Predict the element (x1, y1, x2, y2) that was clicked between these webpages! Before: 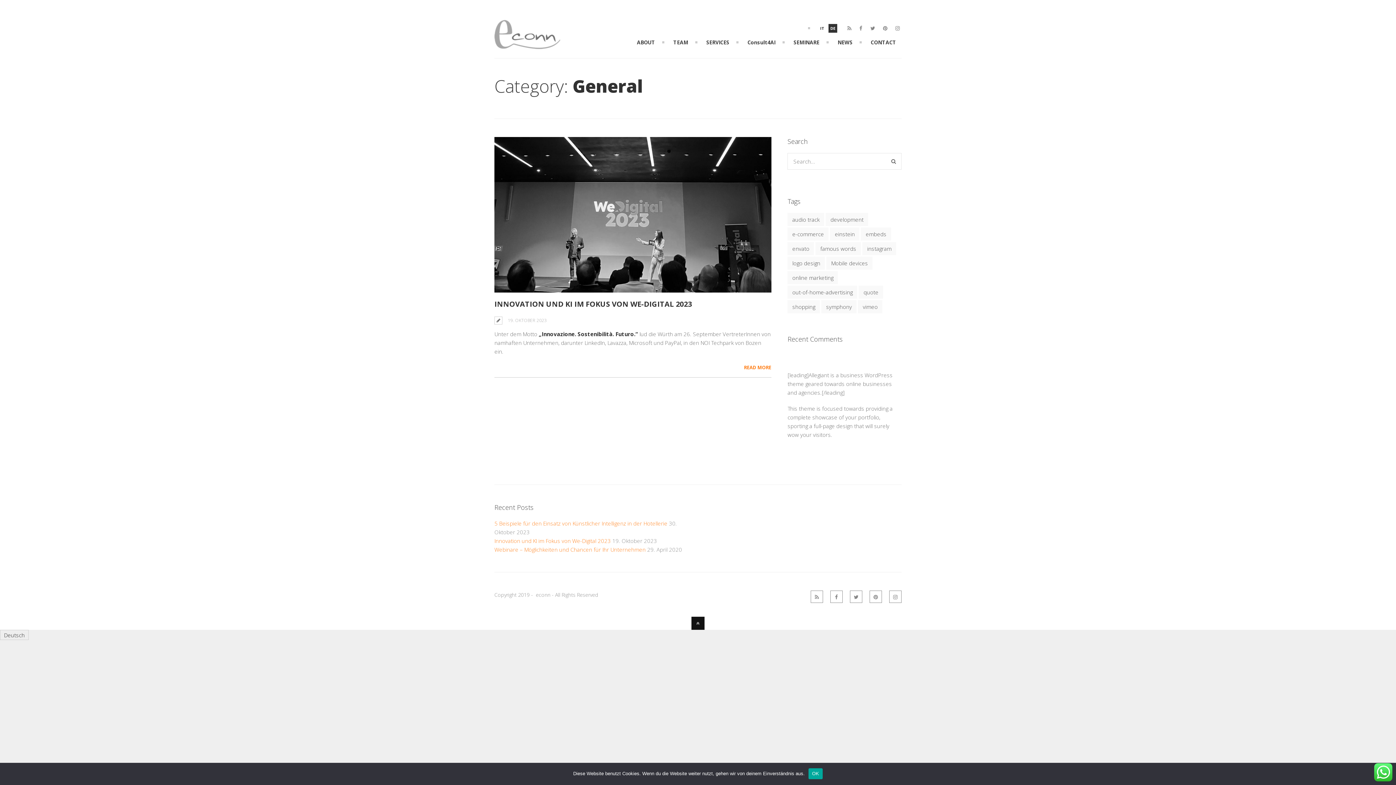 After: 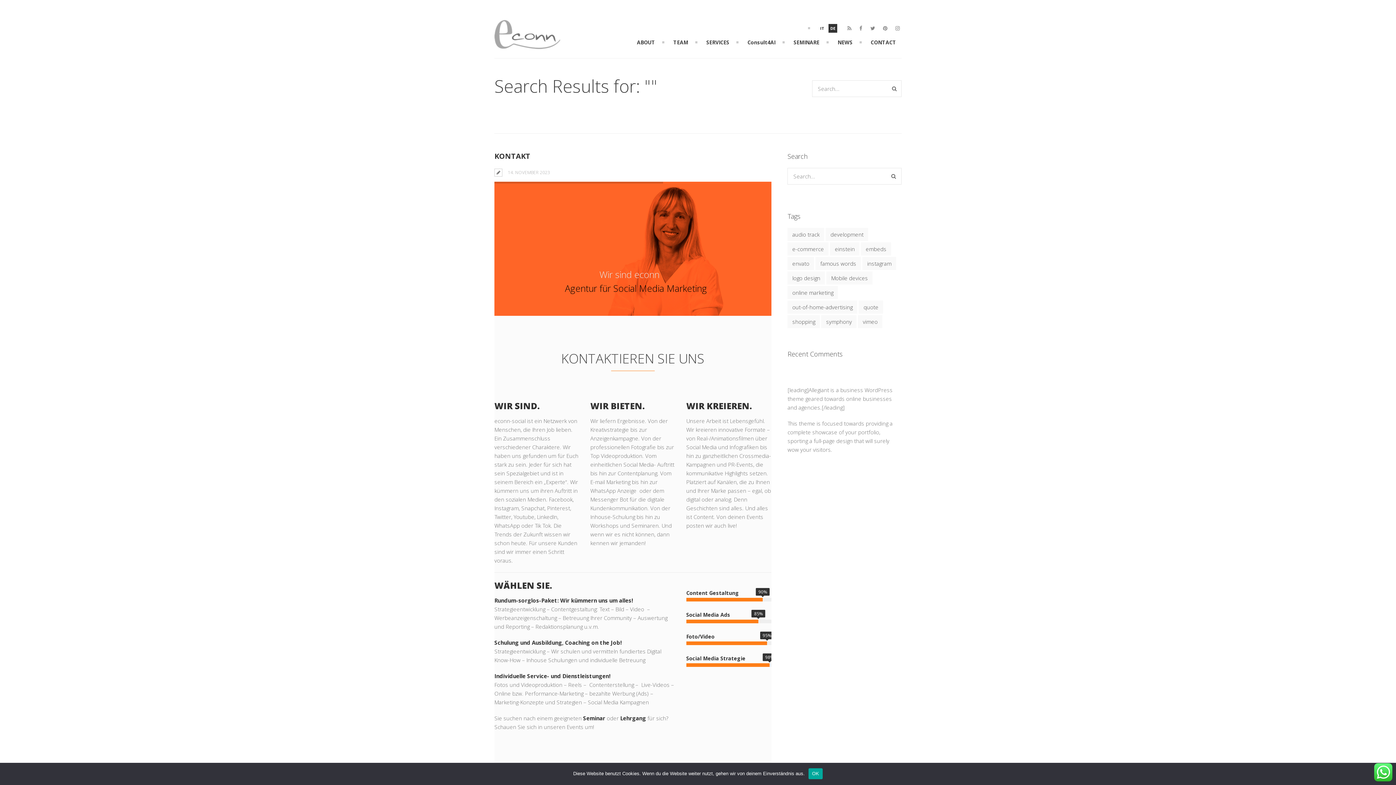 Action: bbox: (889, 158, 898, 164)